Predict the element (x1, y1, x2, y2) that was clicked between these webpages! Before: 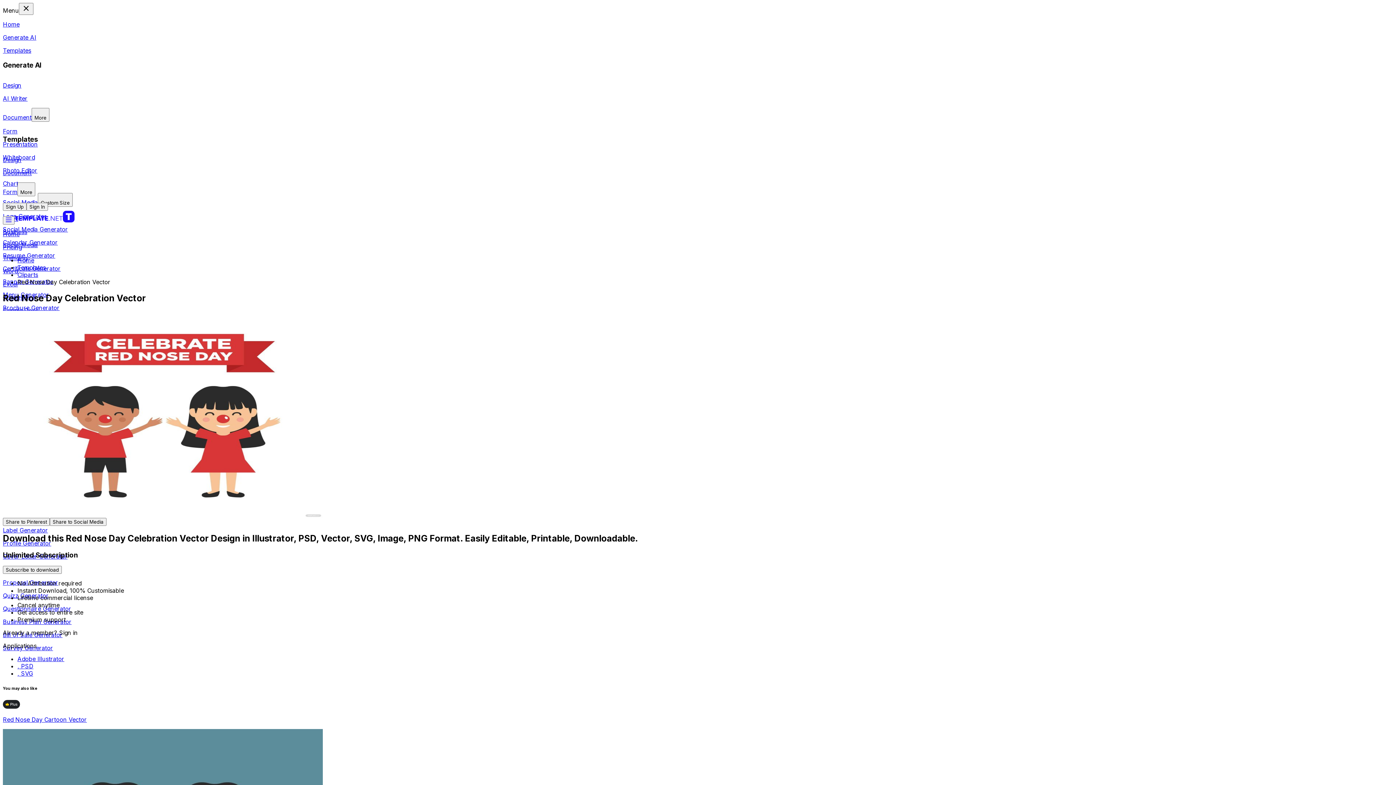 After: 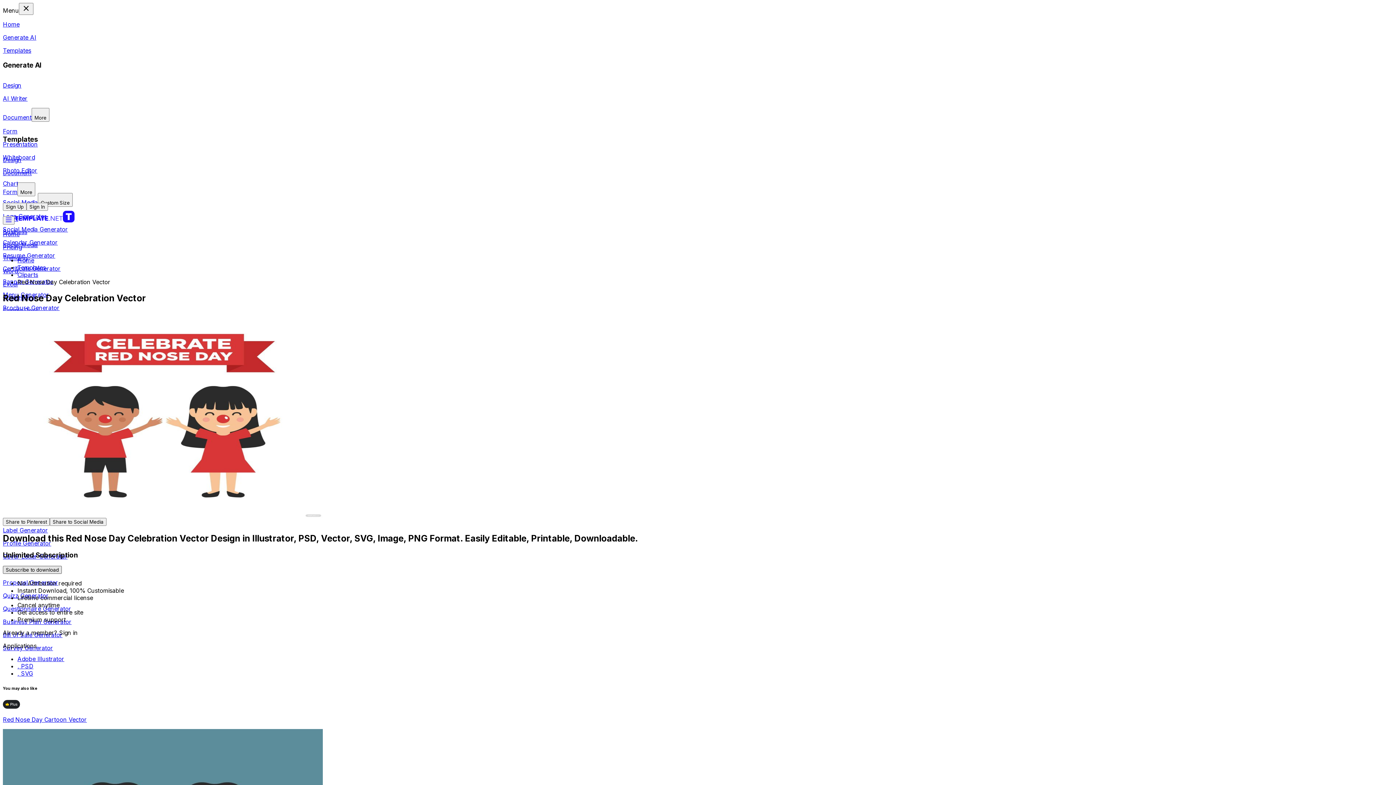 Action: label: Subscribe to download bbox: (2, 566, 61, 574)